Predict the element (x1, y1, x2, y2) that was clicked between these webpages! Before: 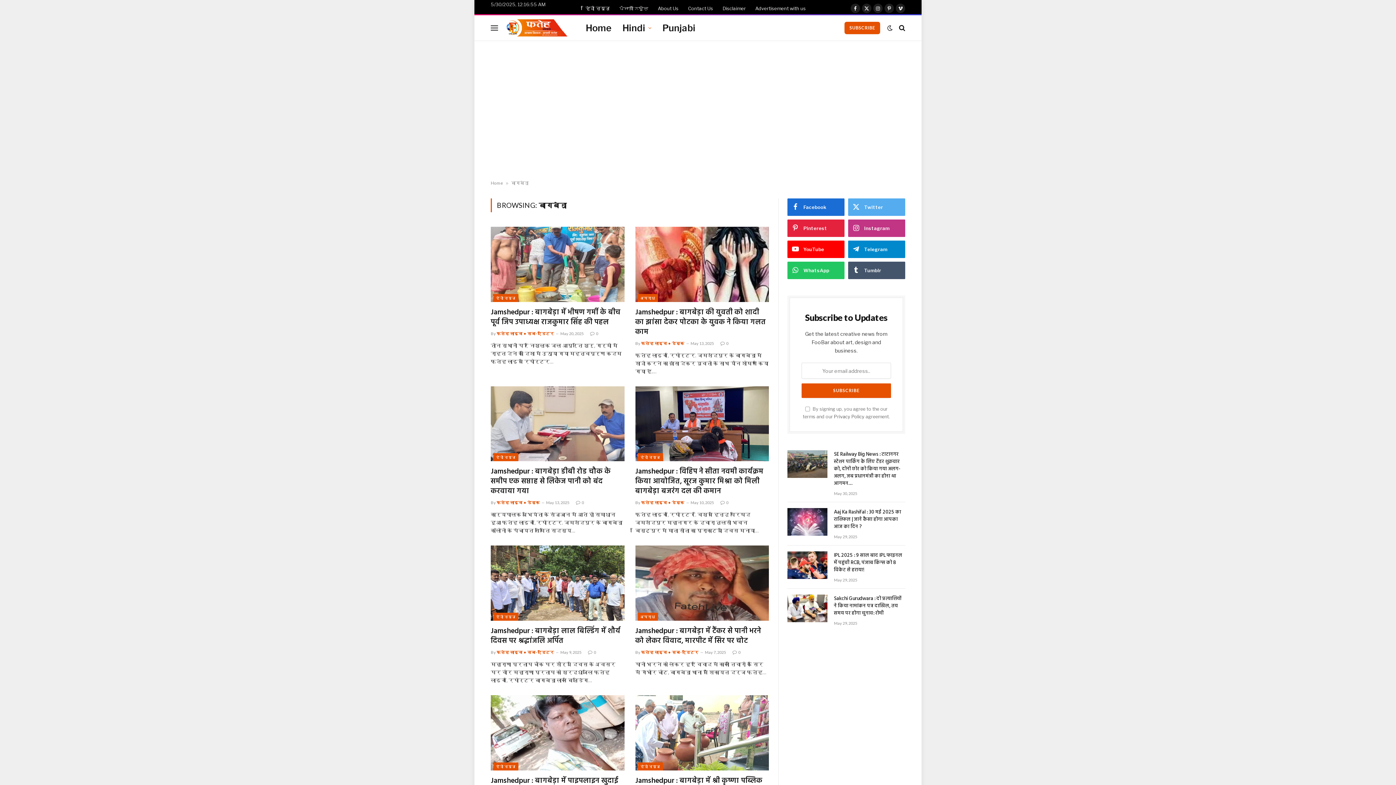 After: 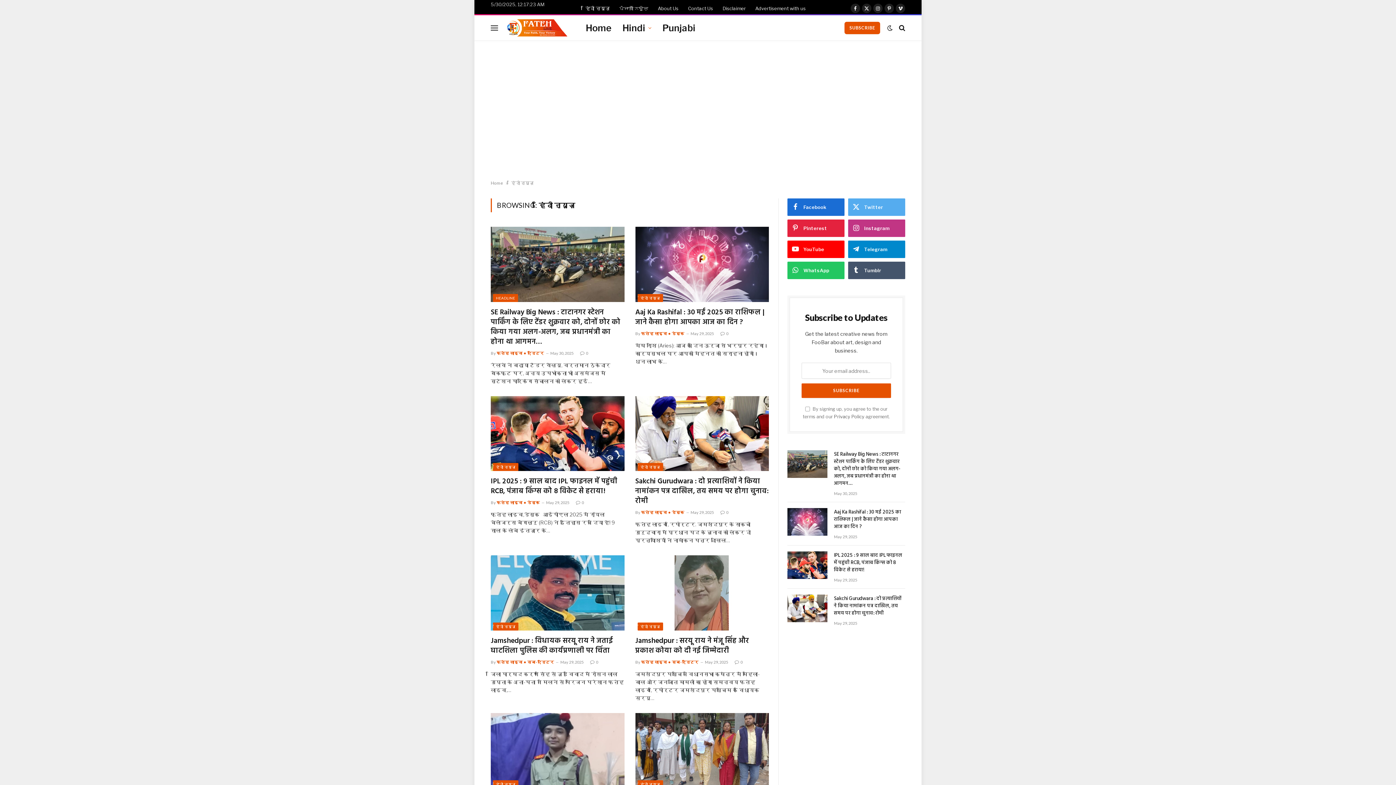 Action: bbox: (637, 762, 663, 770) label: हिंदी न्यूज़